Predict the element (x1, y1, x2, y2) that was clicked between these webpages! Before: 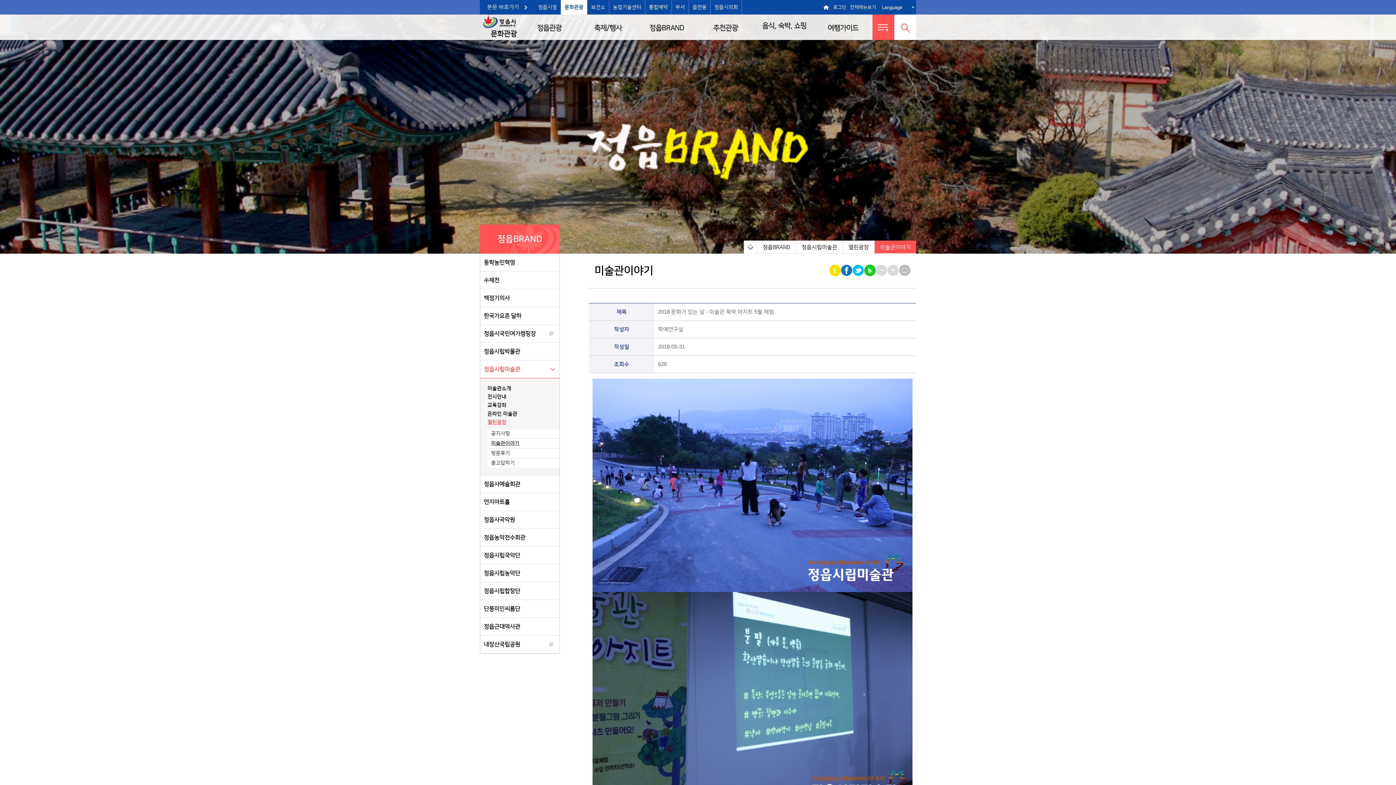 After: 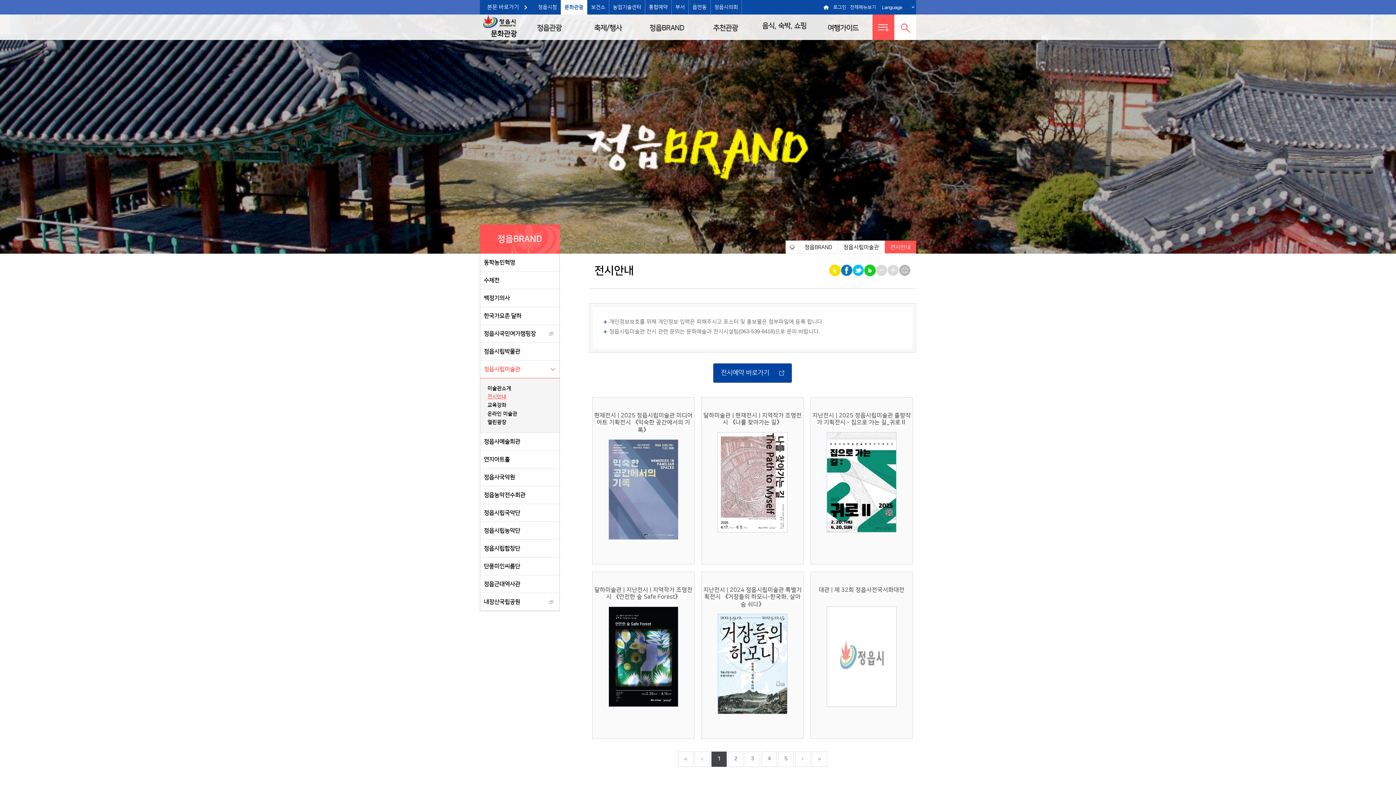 Action: bbox: (487, 394, 506, 400) label: 전시안내